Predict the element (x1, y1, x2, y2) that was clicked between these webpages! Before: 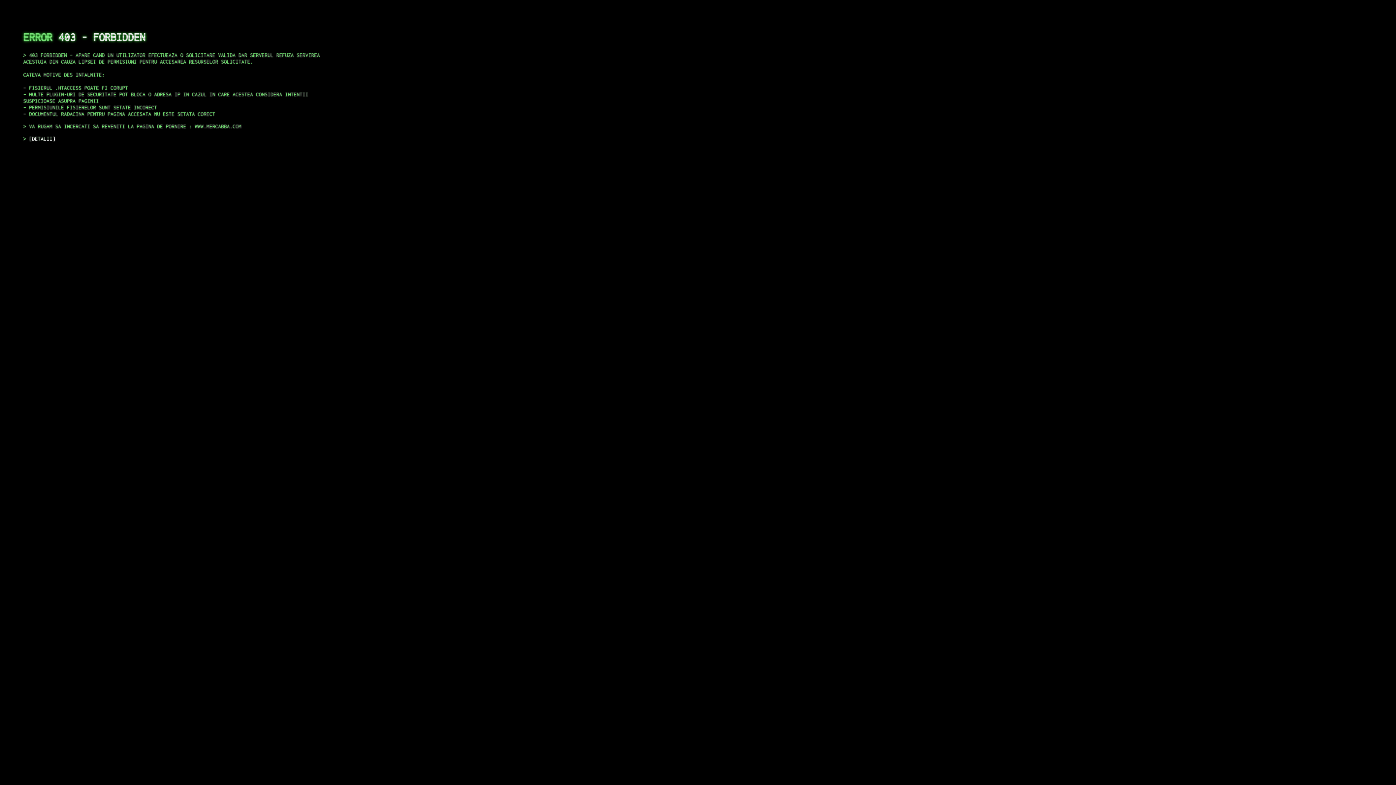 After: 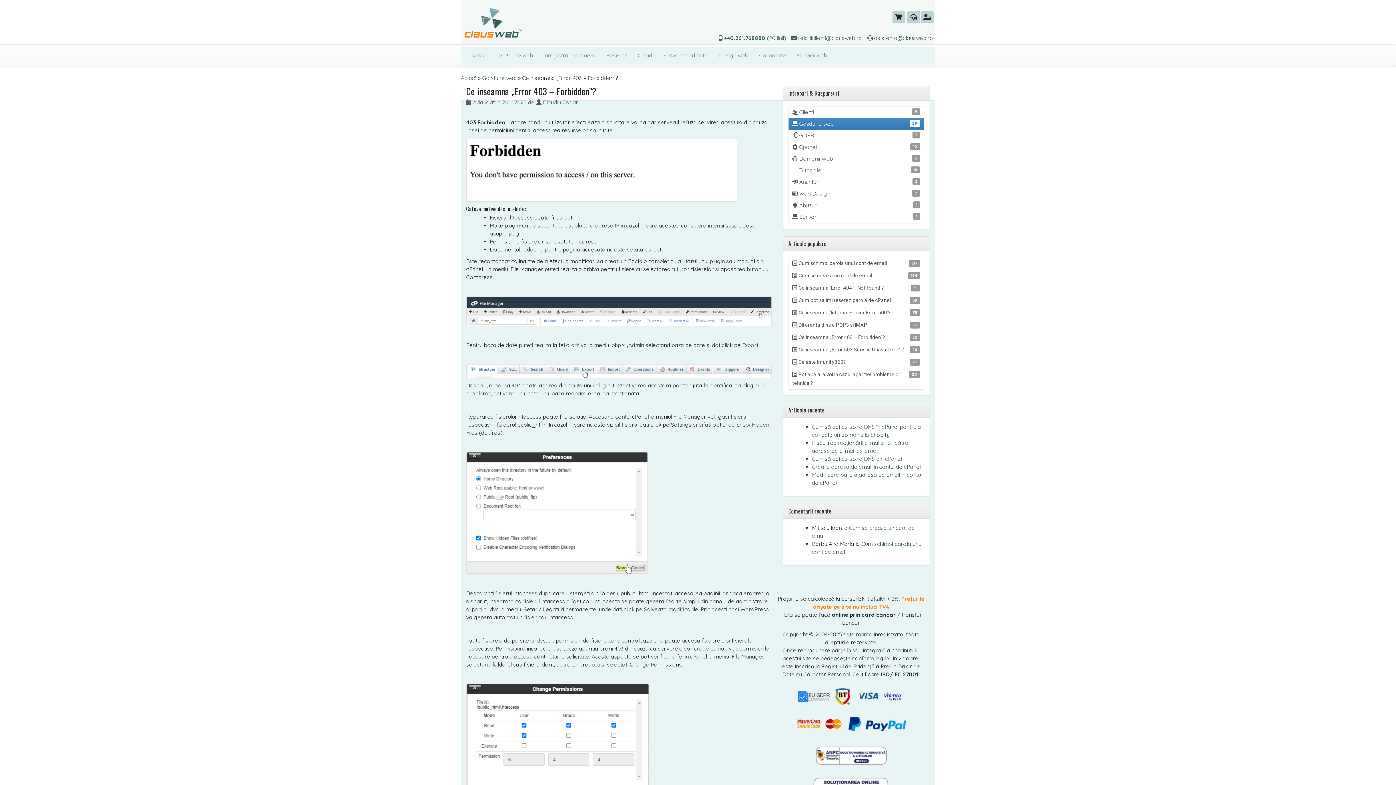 Action: bbox: (29, 135, 55, 141) label: DETALII